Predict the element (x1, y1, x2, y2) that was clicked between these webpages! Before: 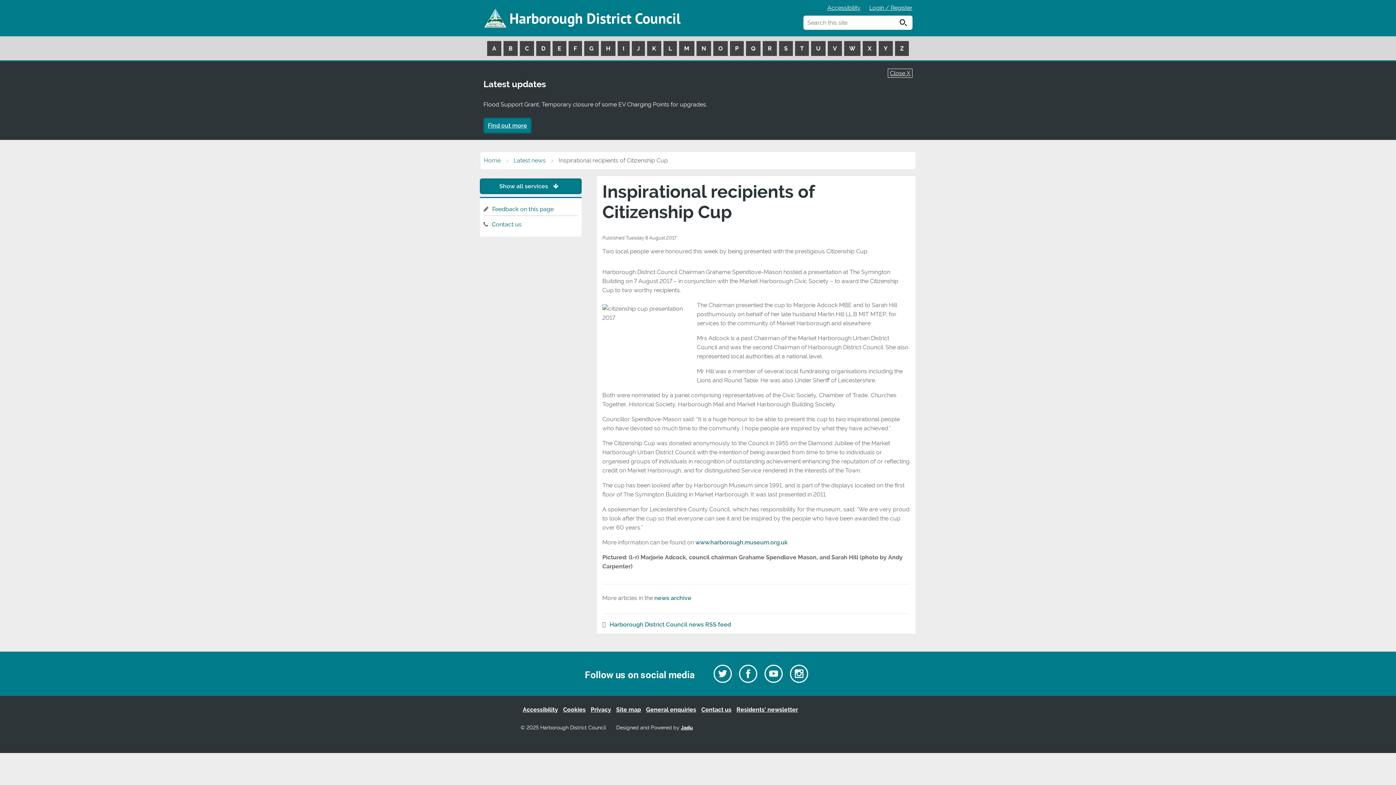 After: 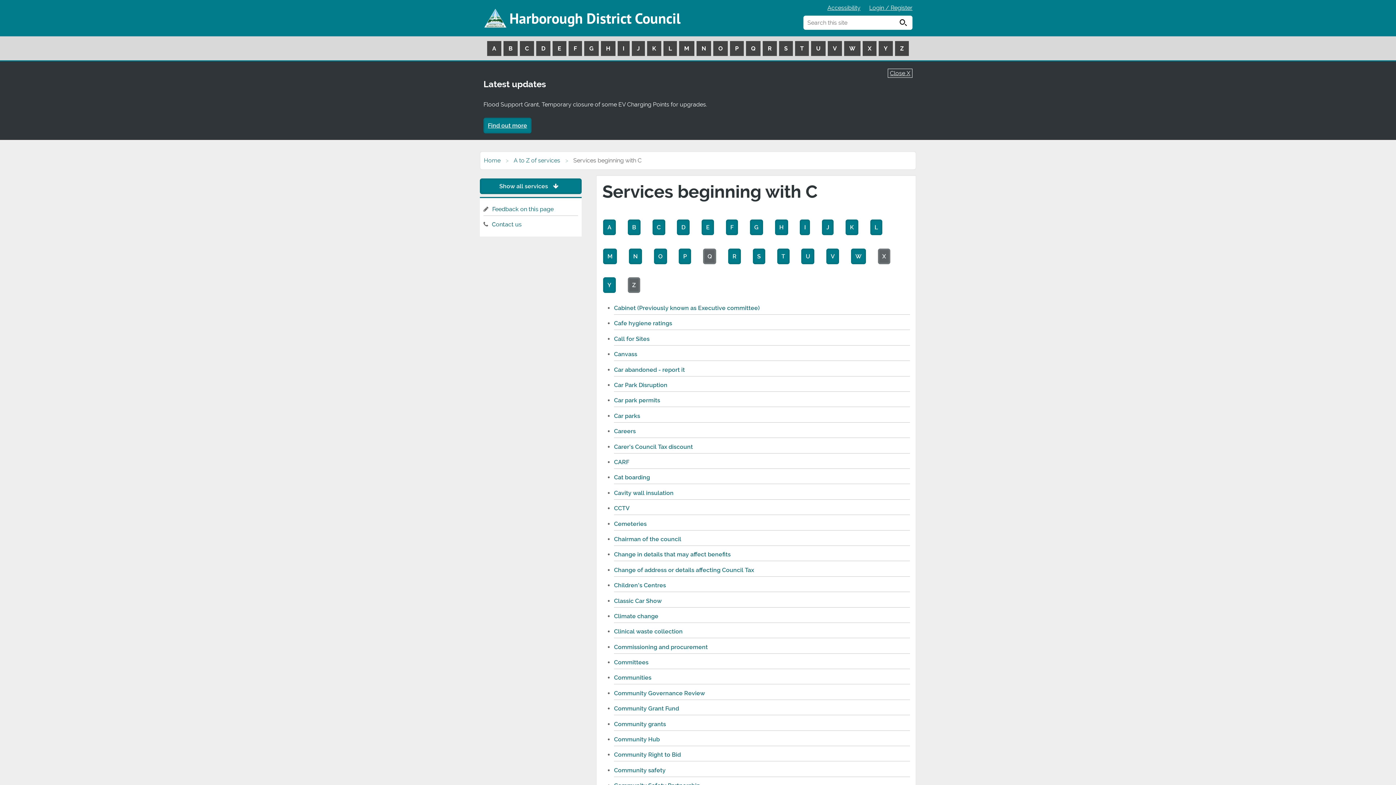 Action: bbox: (520, 41, 534, 56) label: C